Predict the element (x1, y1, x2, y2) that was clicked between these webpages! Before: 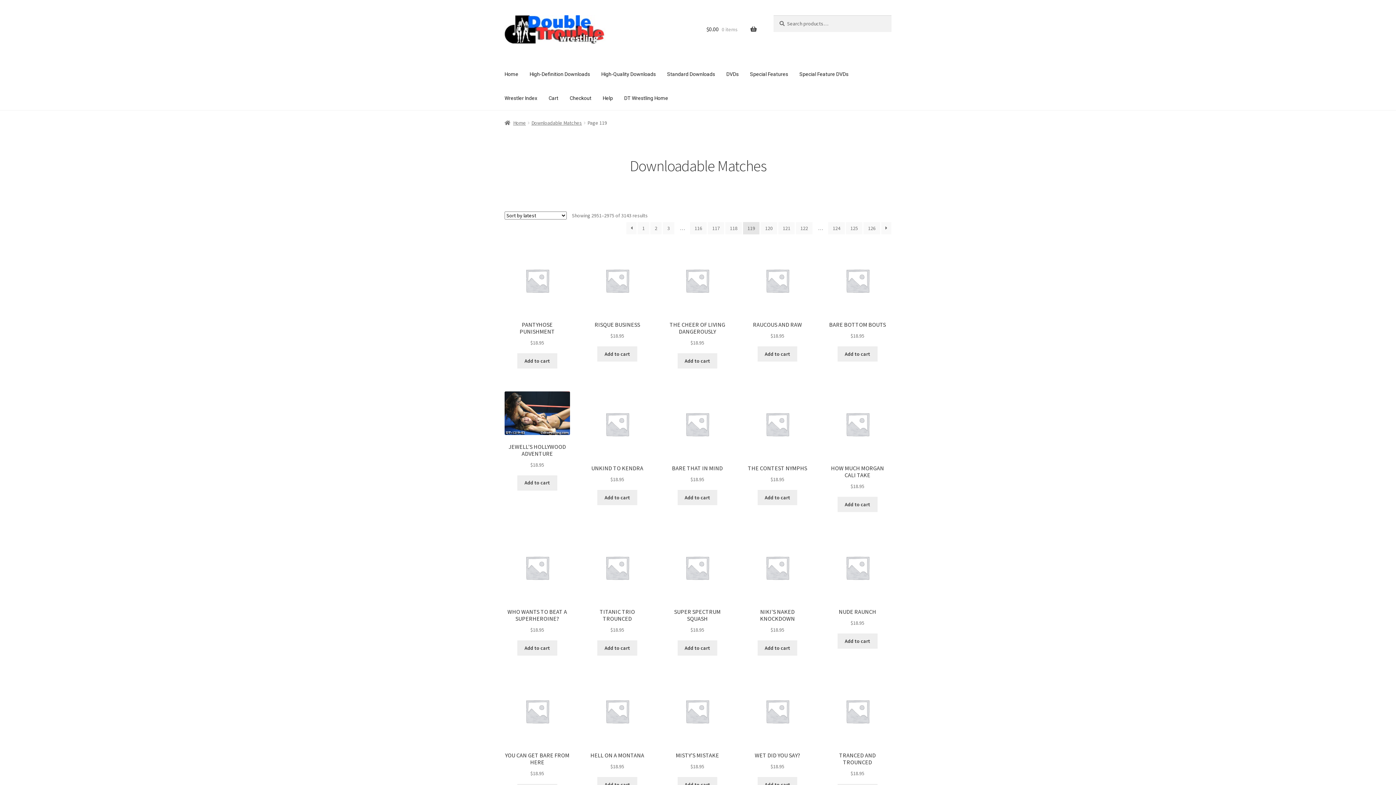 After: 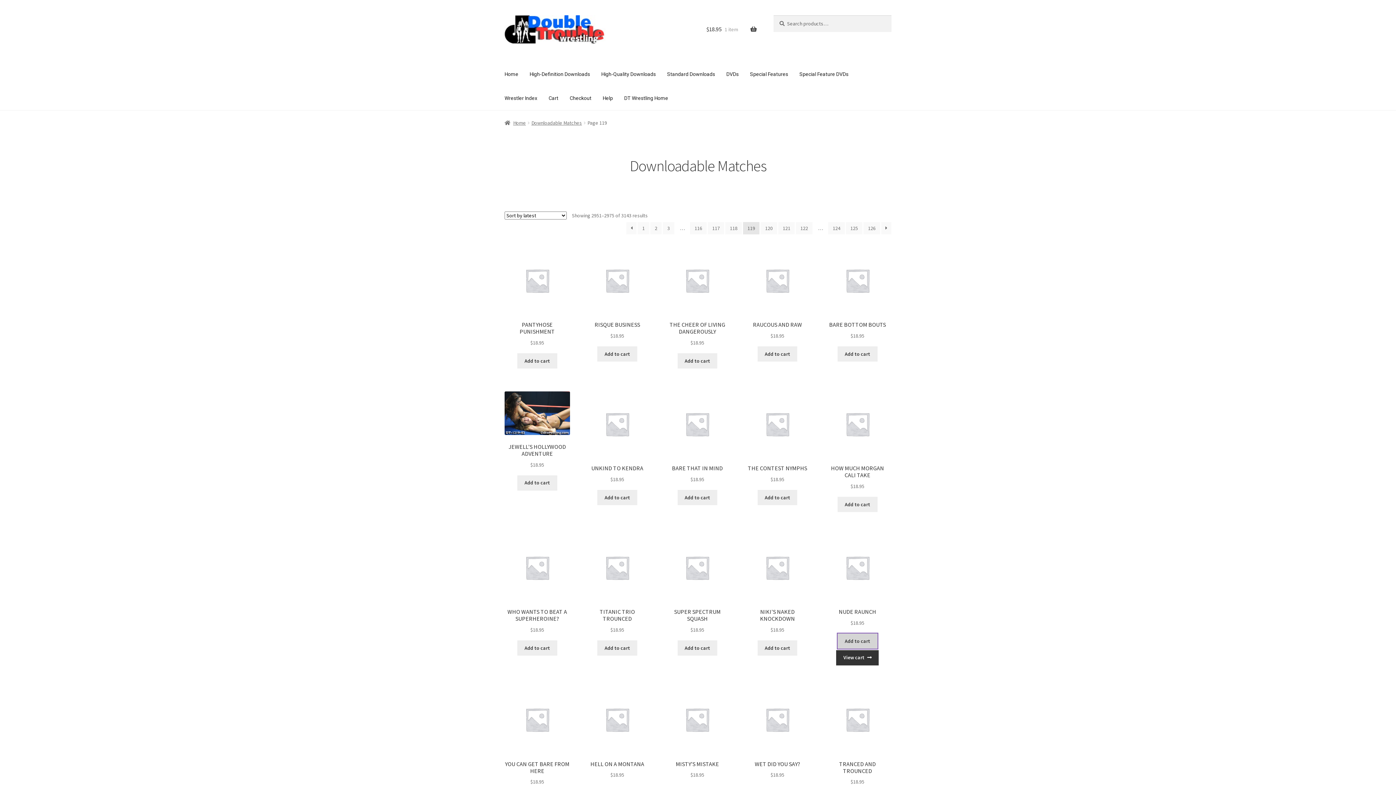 Action: bbox: (837, 633, 877, 649) label: Add to cart: “NUDE RAUNCH”